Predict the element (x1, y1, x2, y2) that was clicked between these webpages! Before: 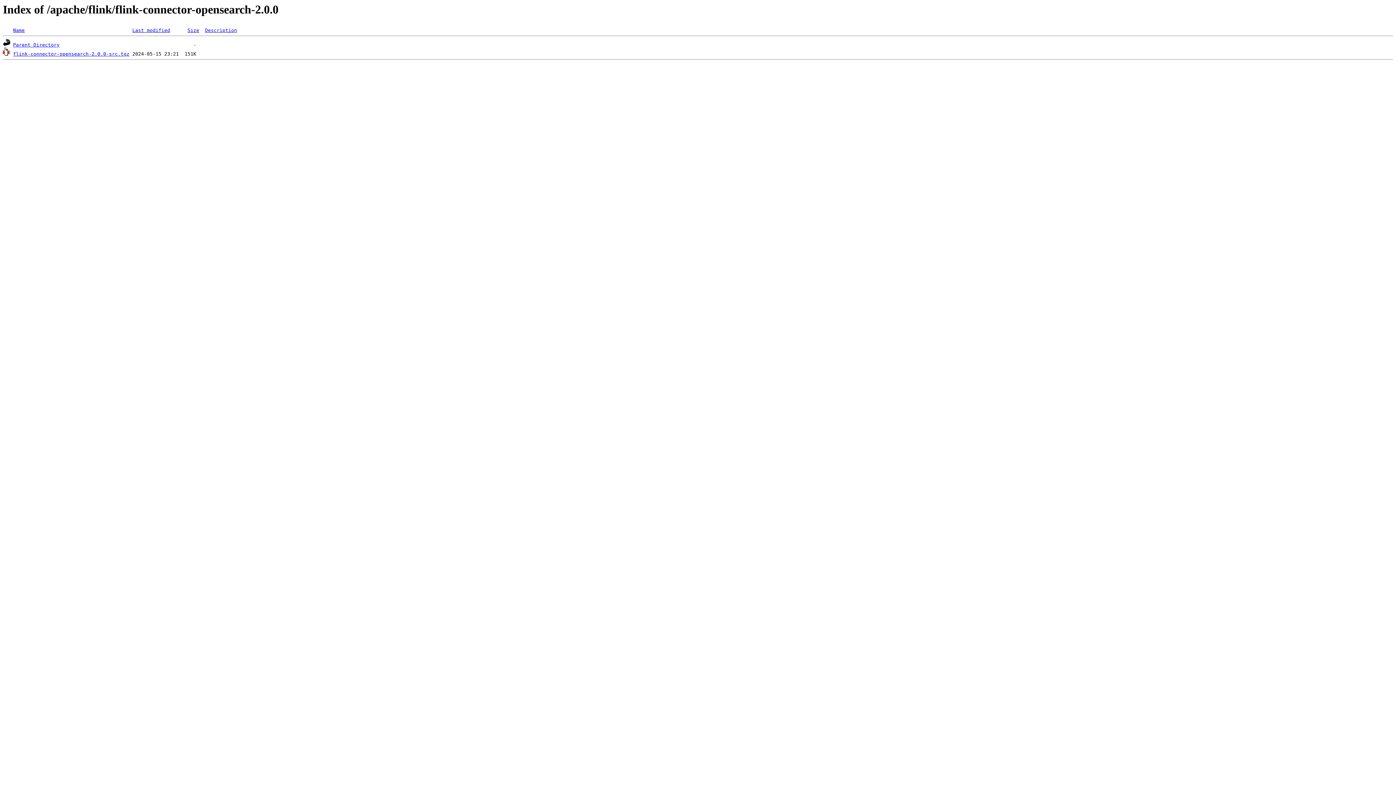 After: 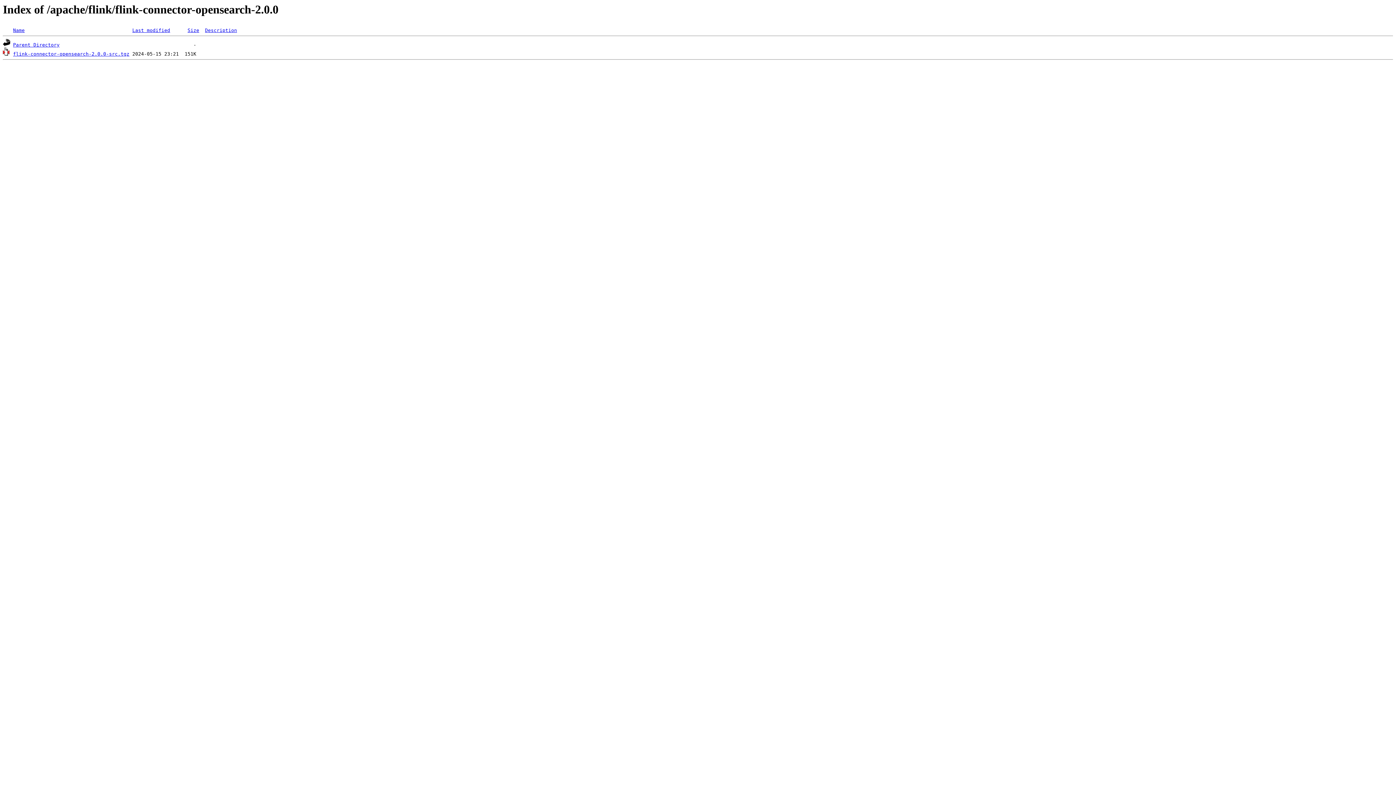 Action: label: Name bbox: (13, 27, 24, 33)